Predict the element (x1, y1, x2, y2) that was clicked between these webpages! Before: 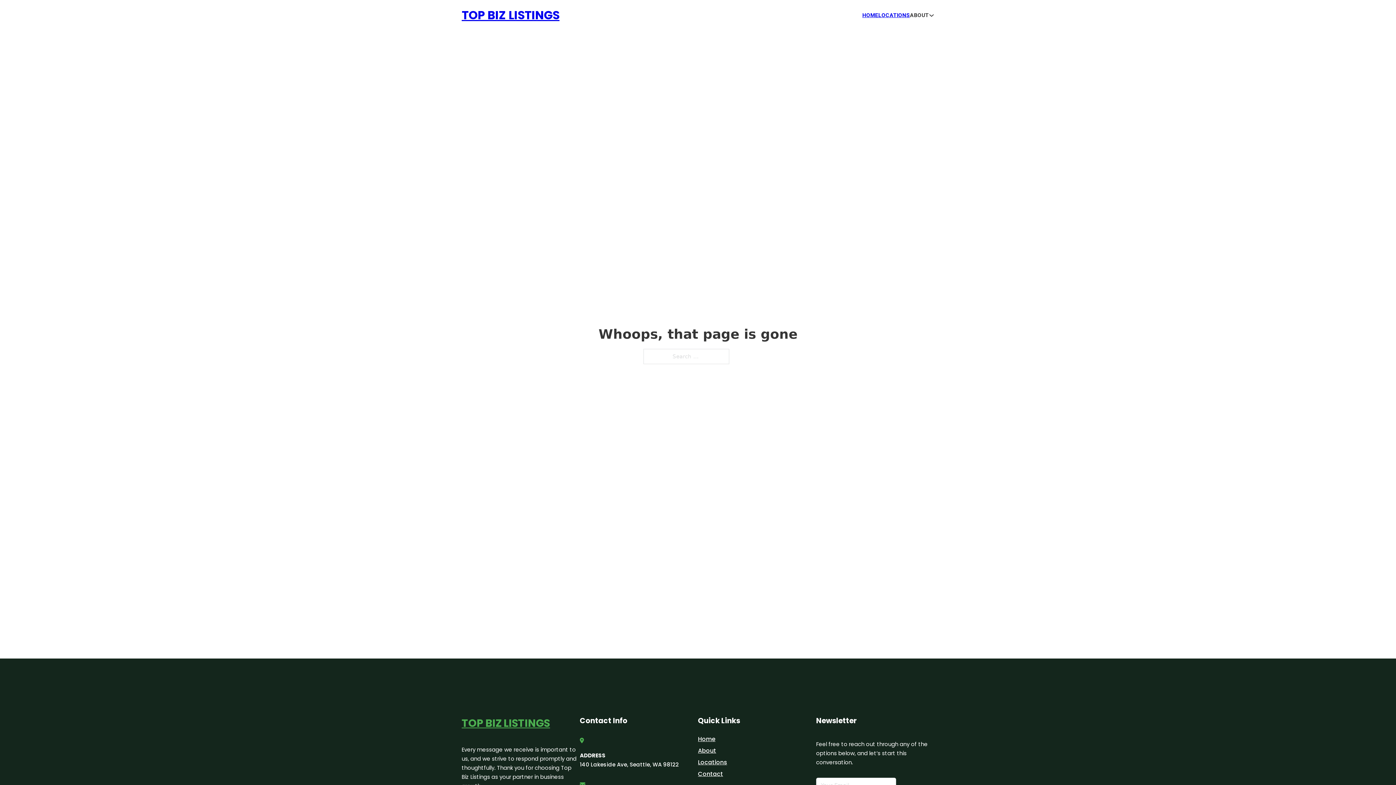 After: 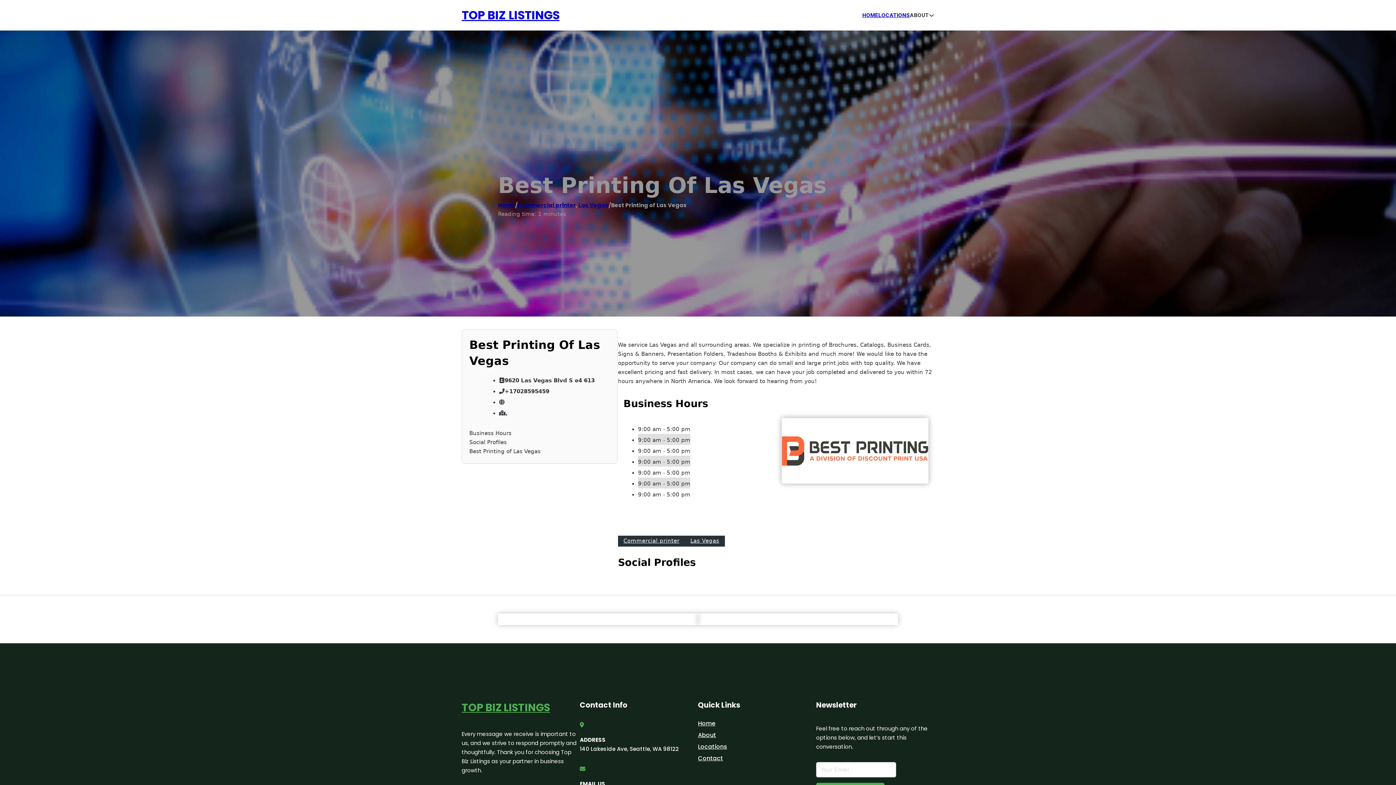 Action: label: TOP BIZ LISTINGS bbox: (461, 714, 550, 732)